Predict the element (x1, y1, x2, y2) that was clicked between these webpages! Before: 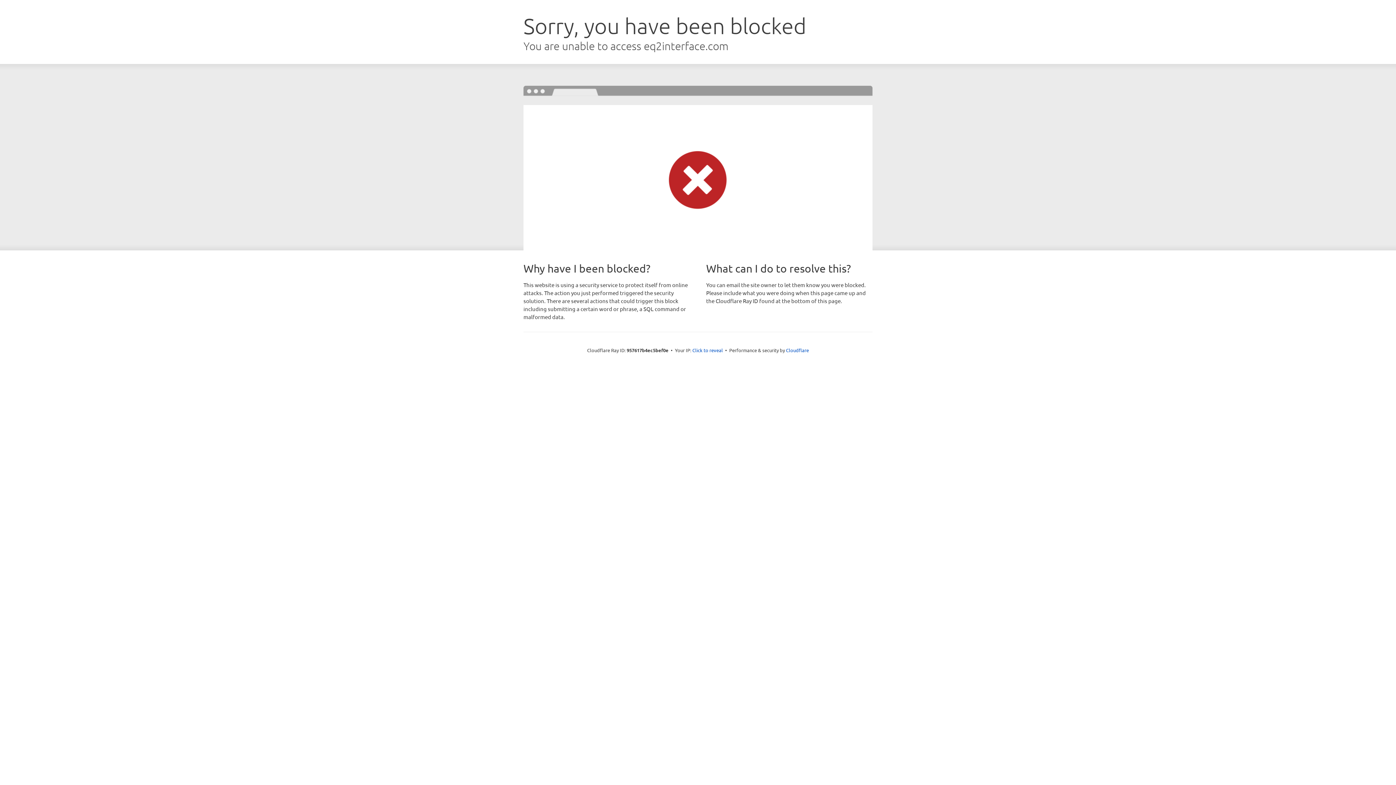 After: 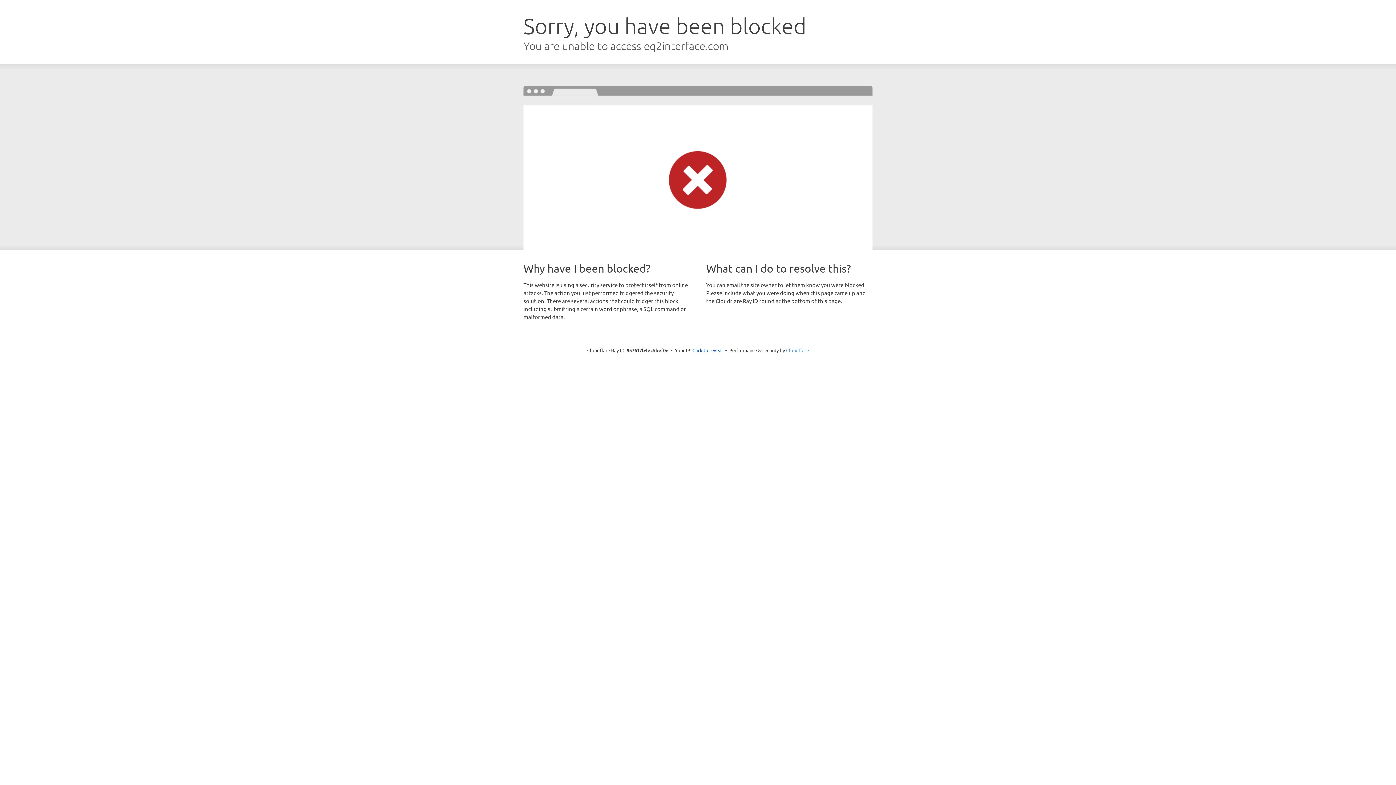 Action: bbox: (786, 347, 809, 353) label: Cloudflare